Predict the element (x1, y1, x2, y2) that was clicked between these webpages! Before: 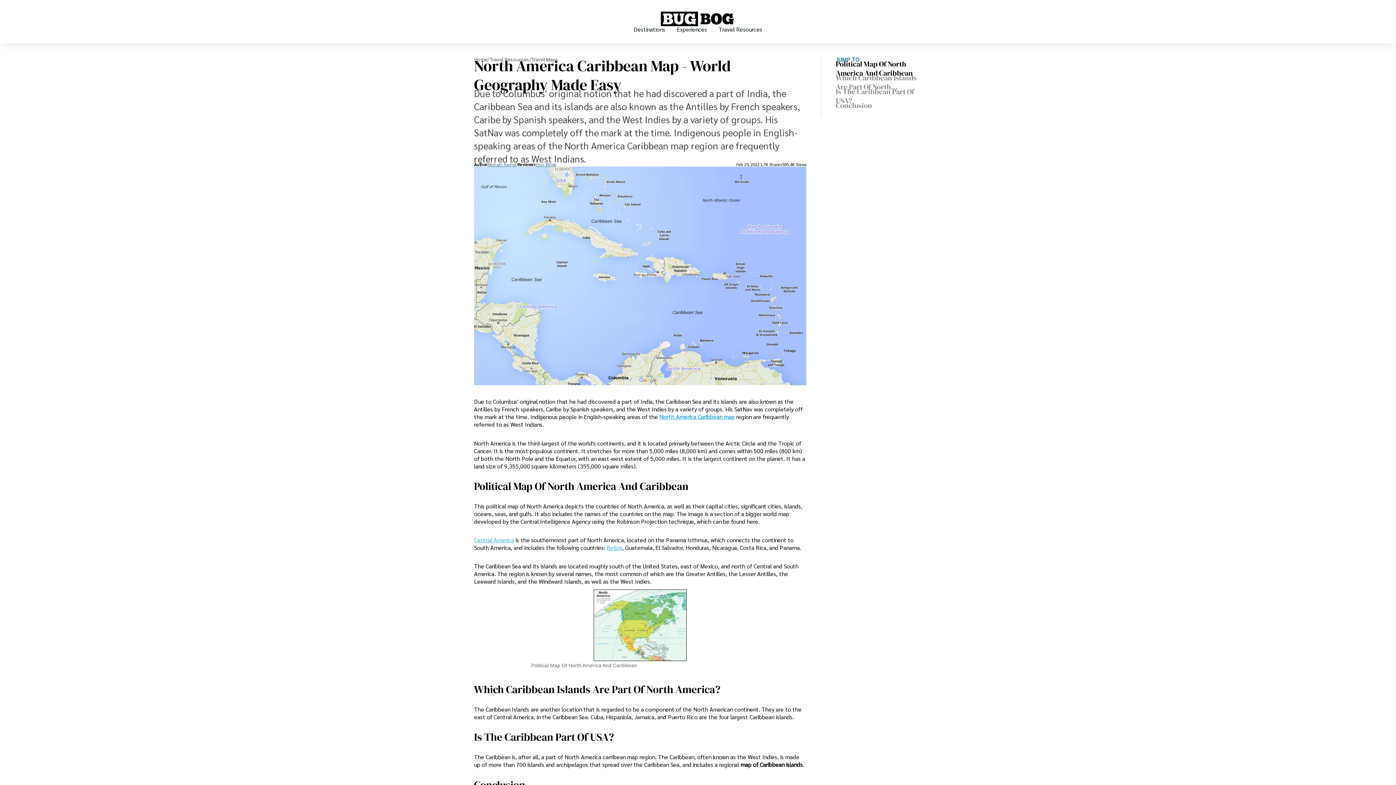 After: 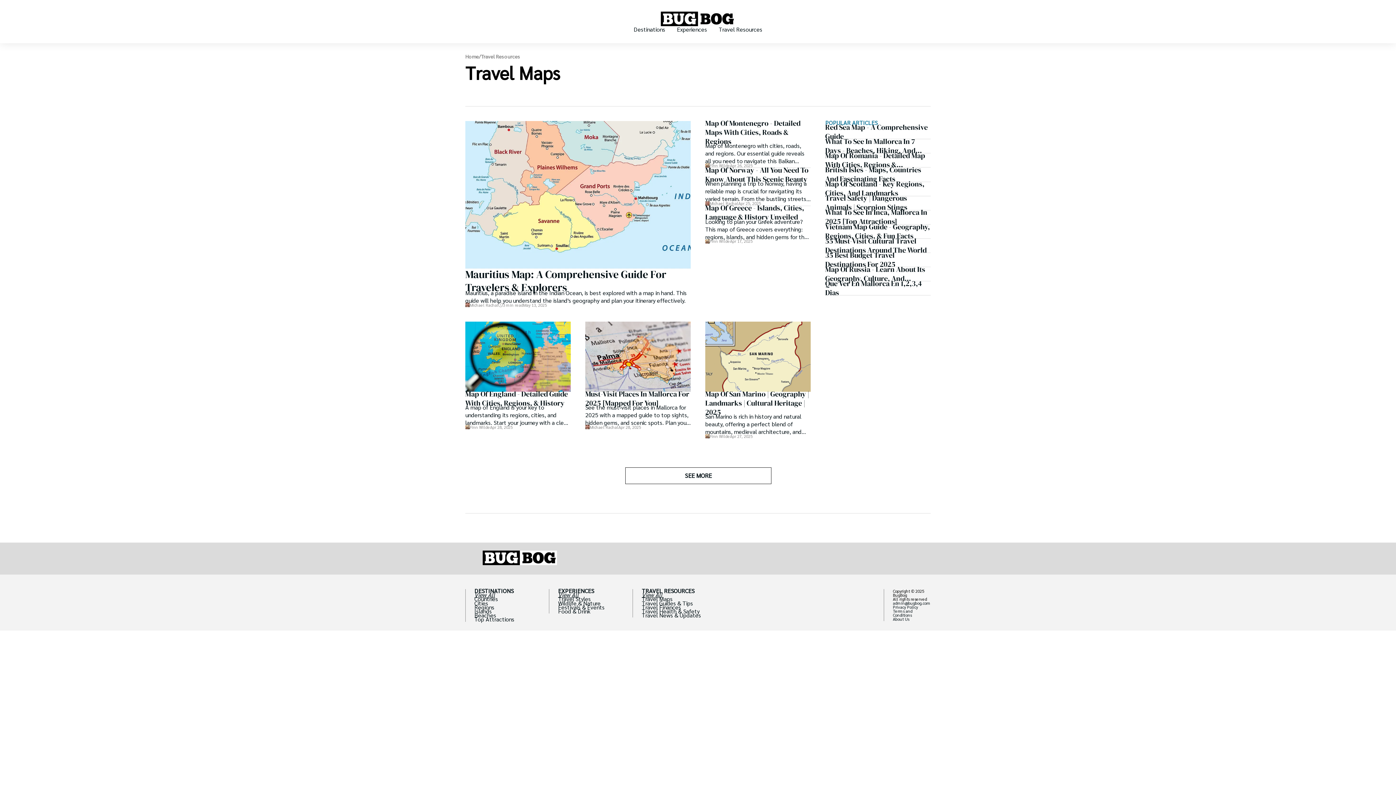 Action: bbox: (531, 57, 558, 61) label: Travel Maps